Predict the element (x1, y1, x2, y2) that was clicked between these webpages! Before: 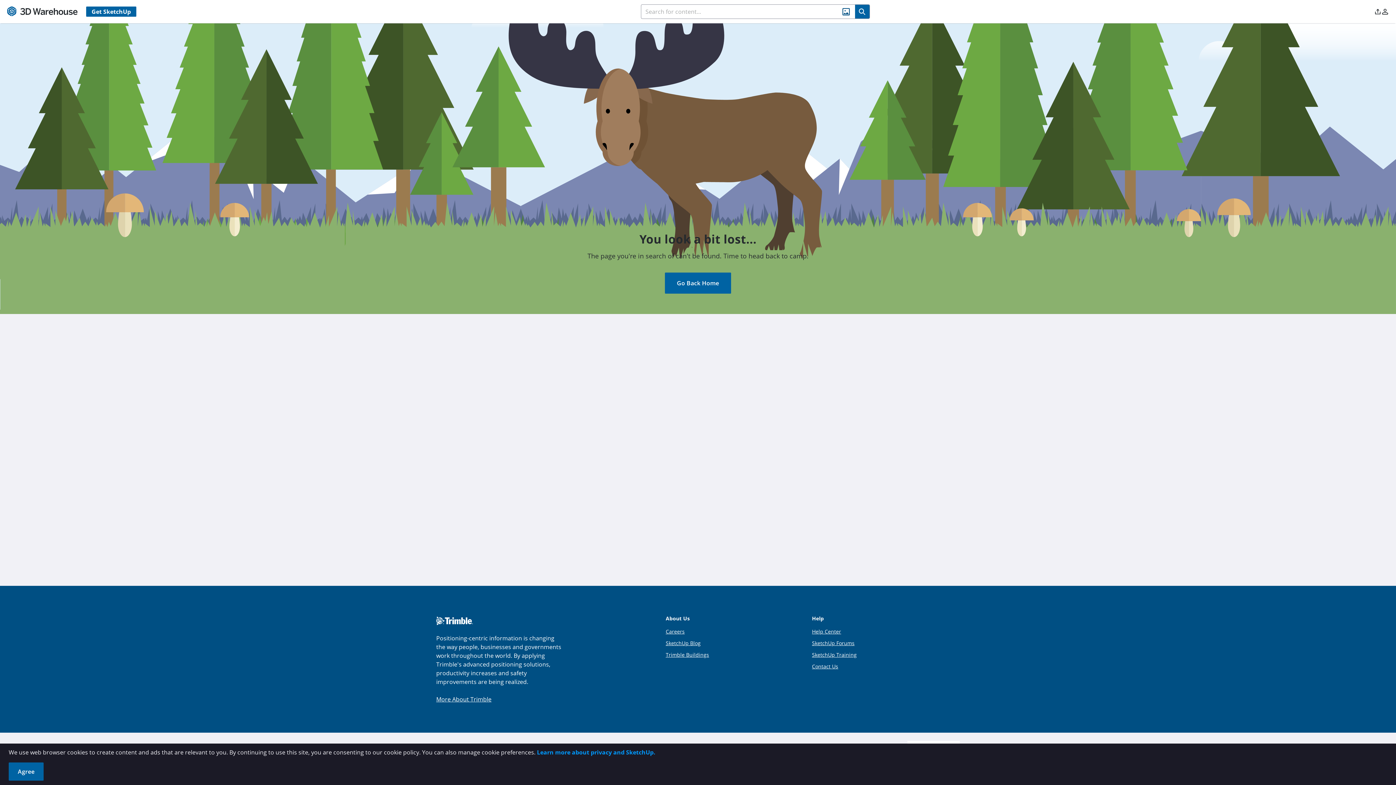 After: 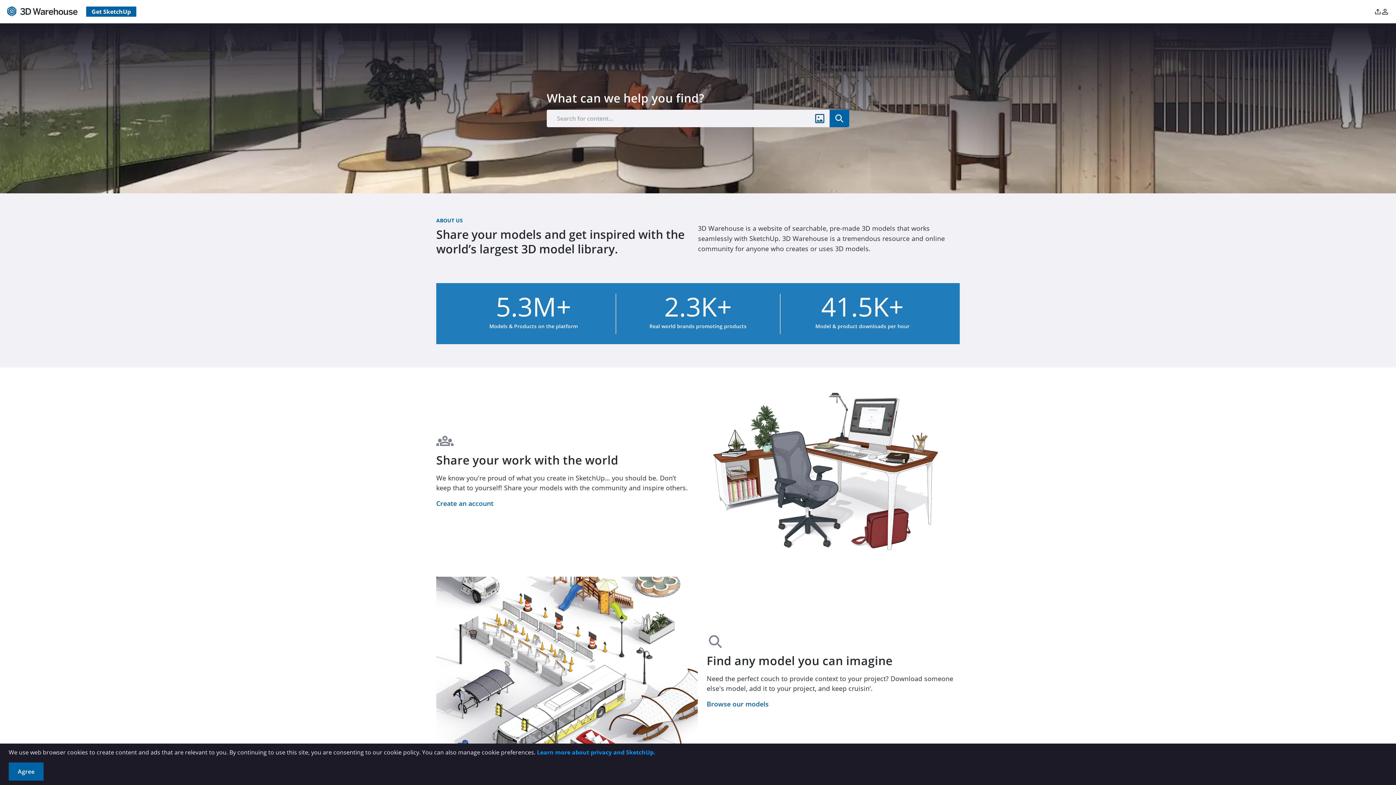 Action: bbox: (7, 6, 77, 16)